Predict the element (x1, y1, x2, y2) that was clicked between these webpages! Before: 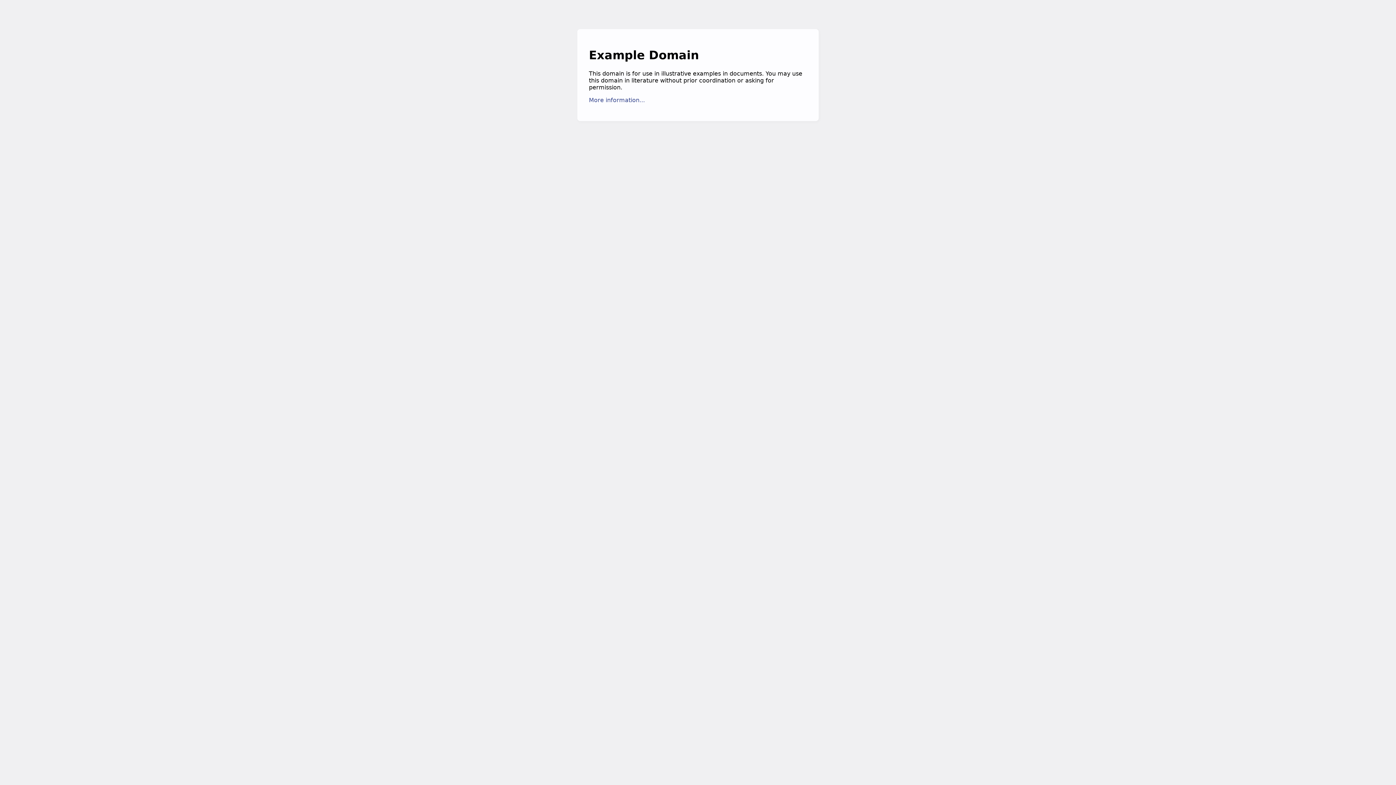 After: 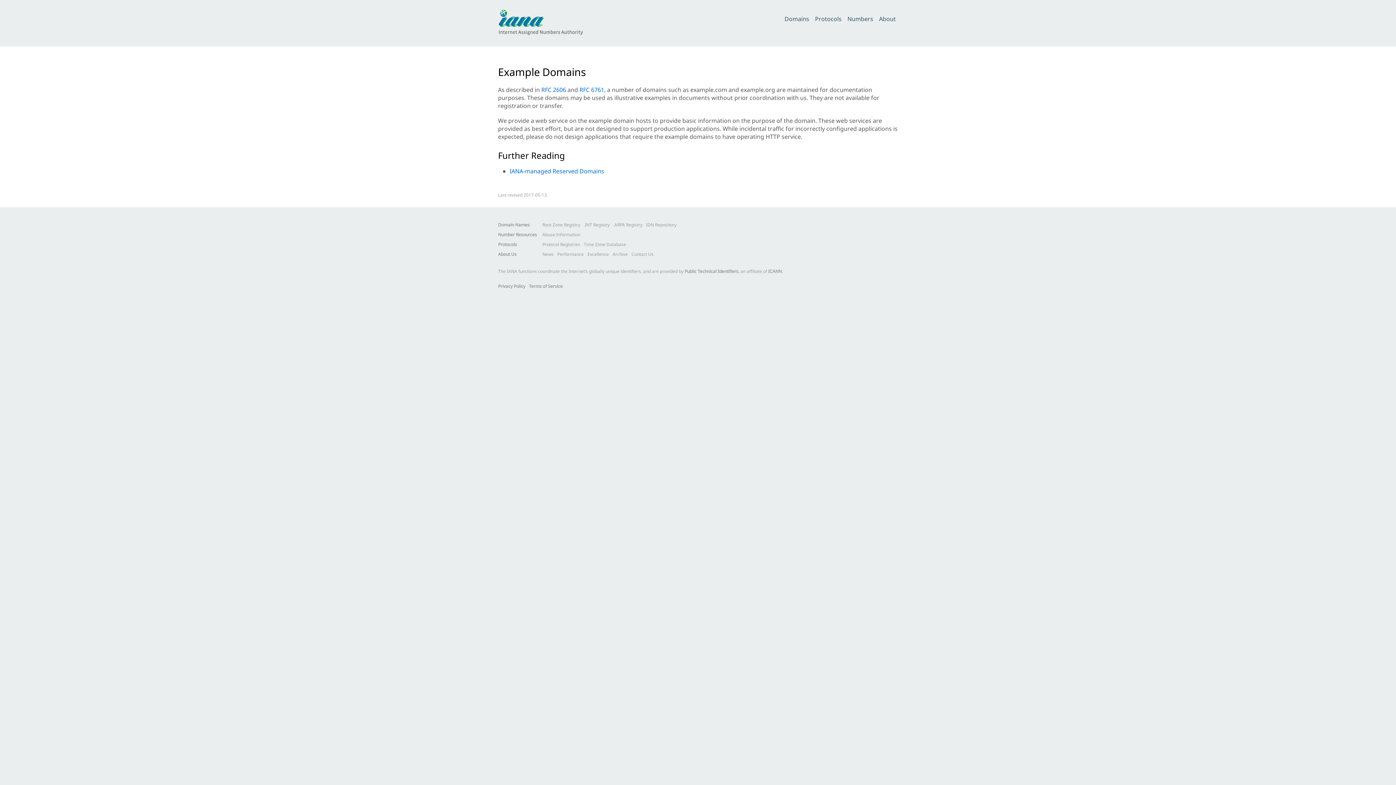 Action: label: More information... bbox: (589, 96, 645, 103)